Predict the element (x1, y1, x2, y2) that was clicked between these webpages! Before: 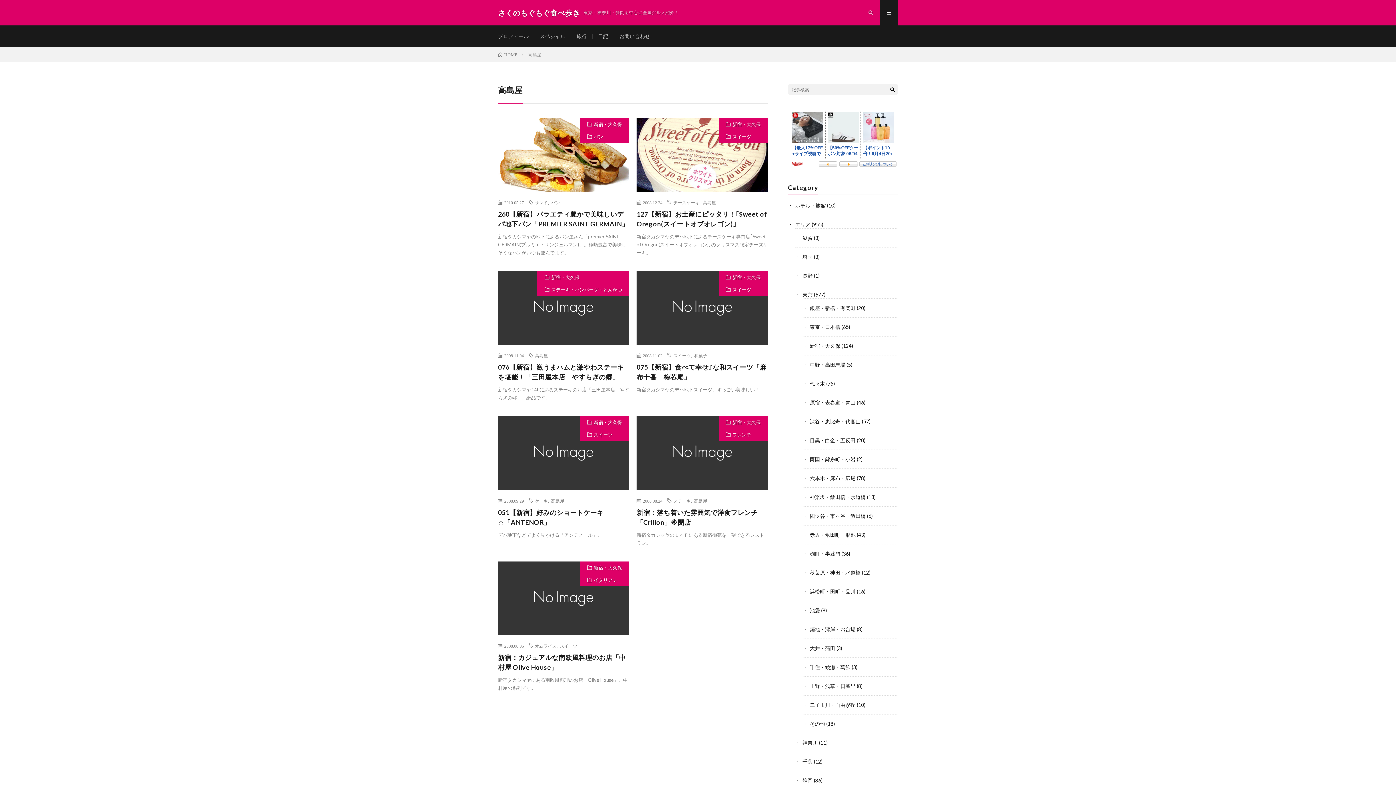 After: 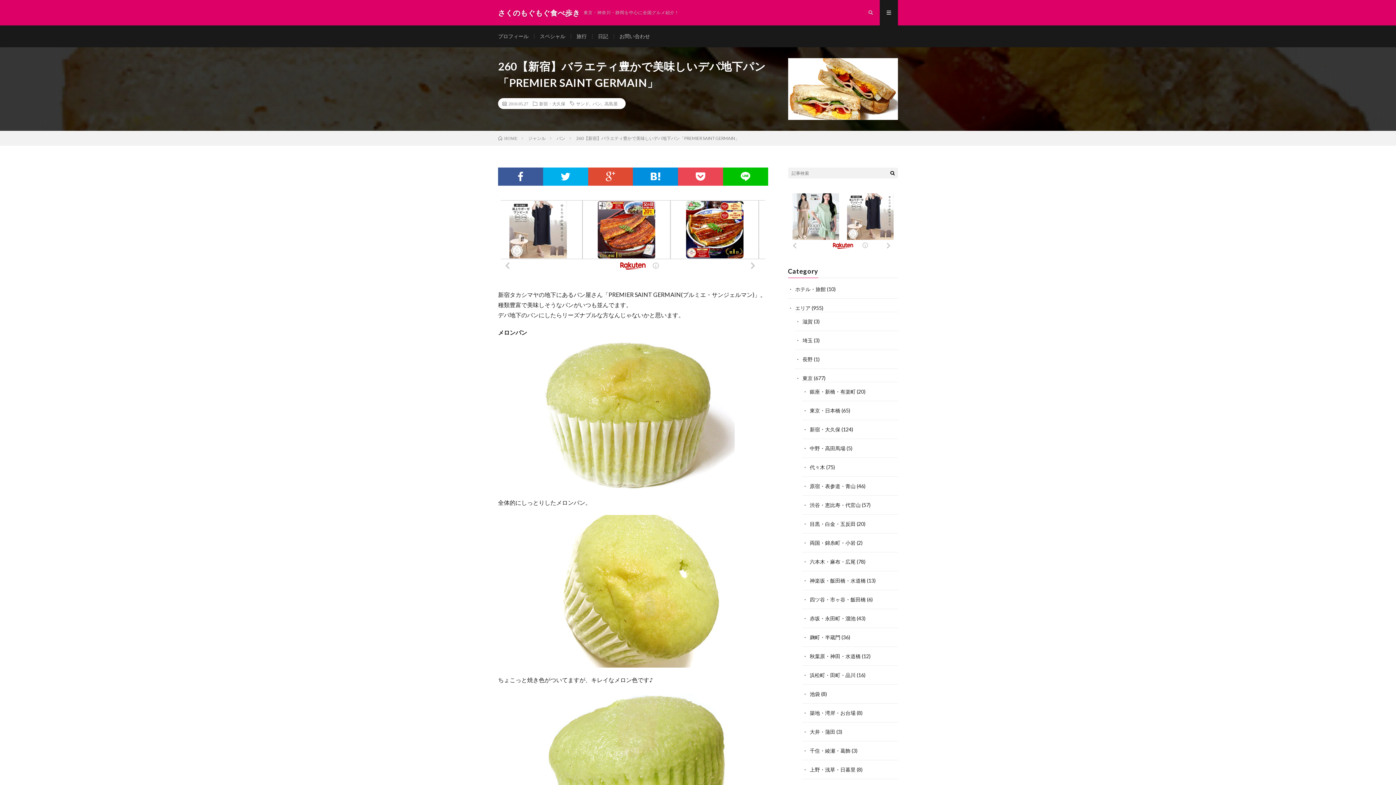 Action: label: 260【新宿】バラエティ豊かで美味しいデパ地下パン「PREMIER SAINT GERMAIN」 bbox: (498, 209, 629, 229)